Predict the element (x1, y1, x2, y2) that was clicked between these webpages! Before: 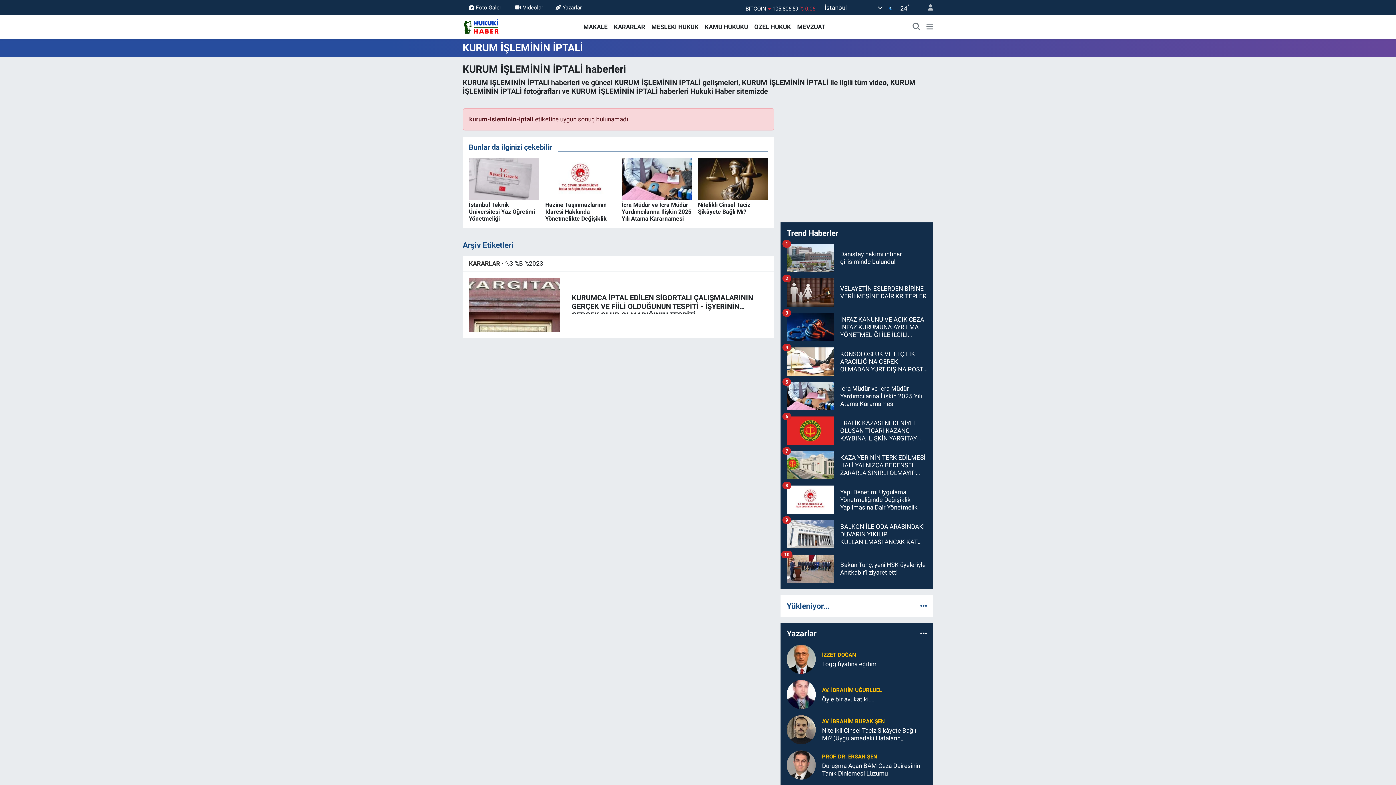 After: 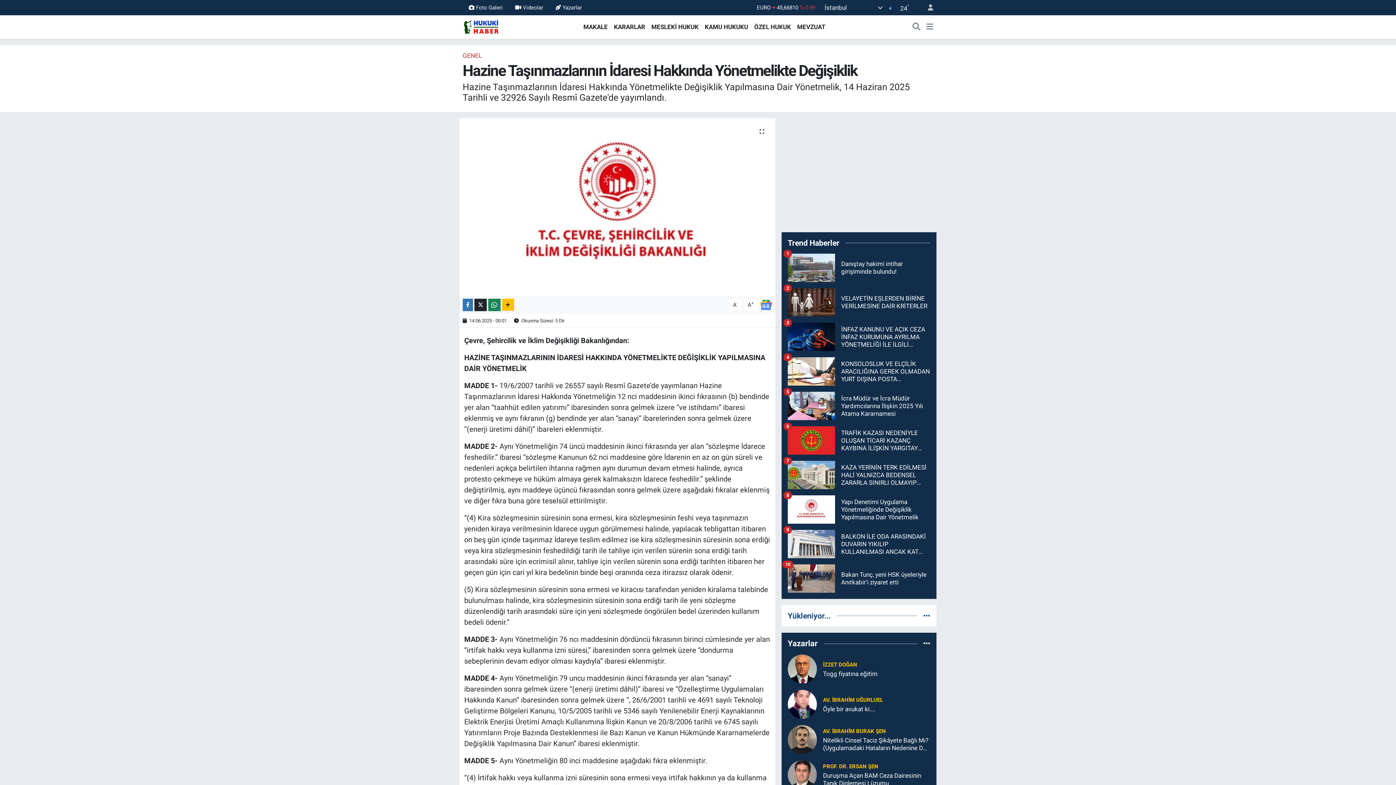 Action: bbox: (545, 157, 615, 228) label: Hazine Taşınmazlarının İdaresi Hakkında Yönetmelikte Değişiklik